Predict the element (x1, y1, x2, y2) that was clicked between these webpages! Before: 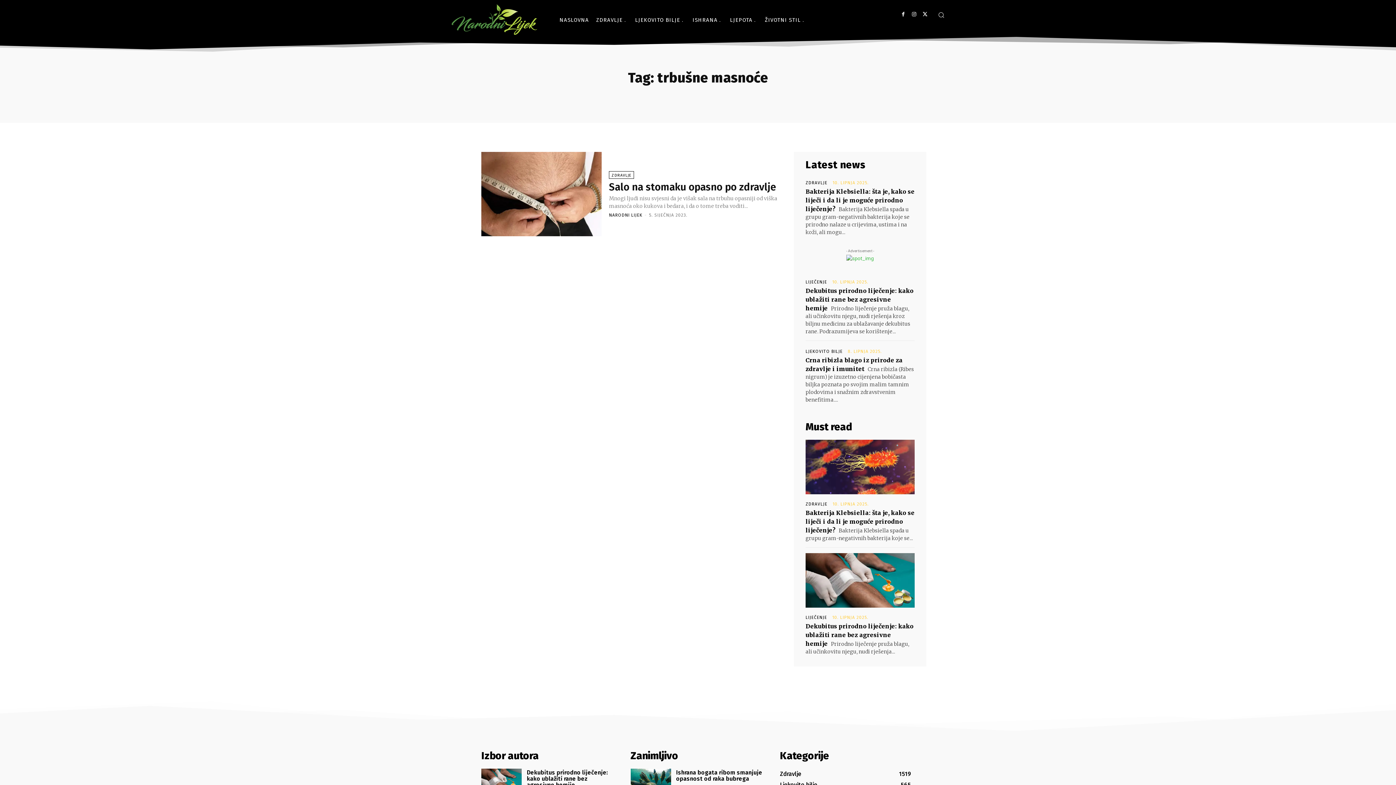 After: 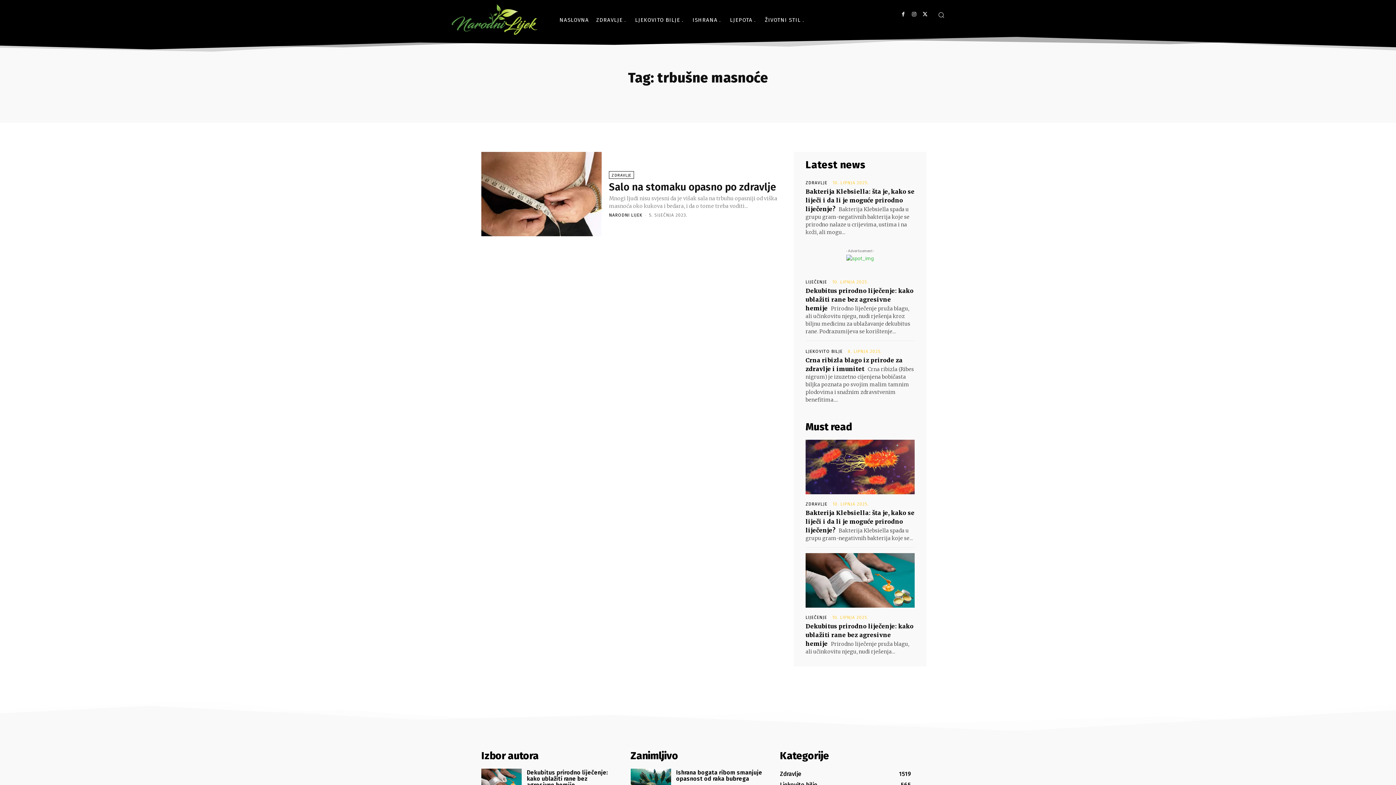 Action: bbox: (897, 8, 909, 20)